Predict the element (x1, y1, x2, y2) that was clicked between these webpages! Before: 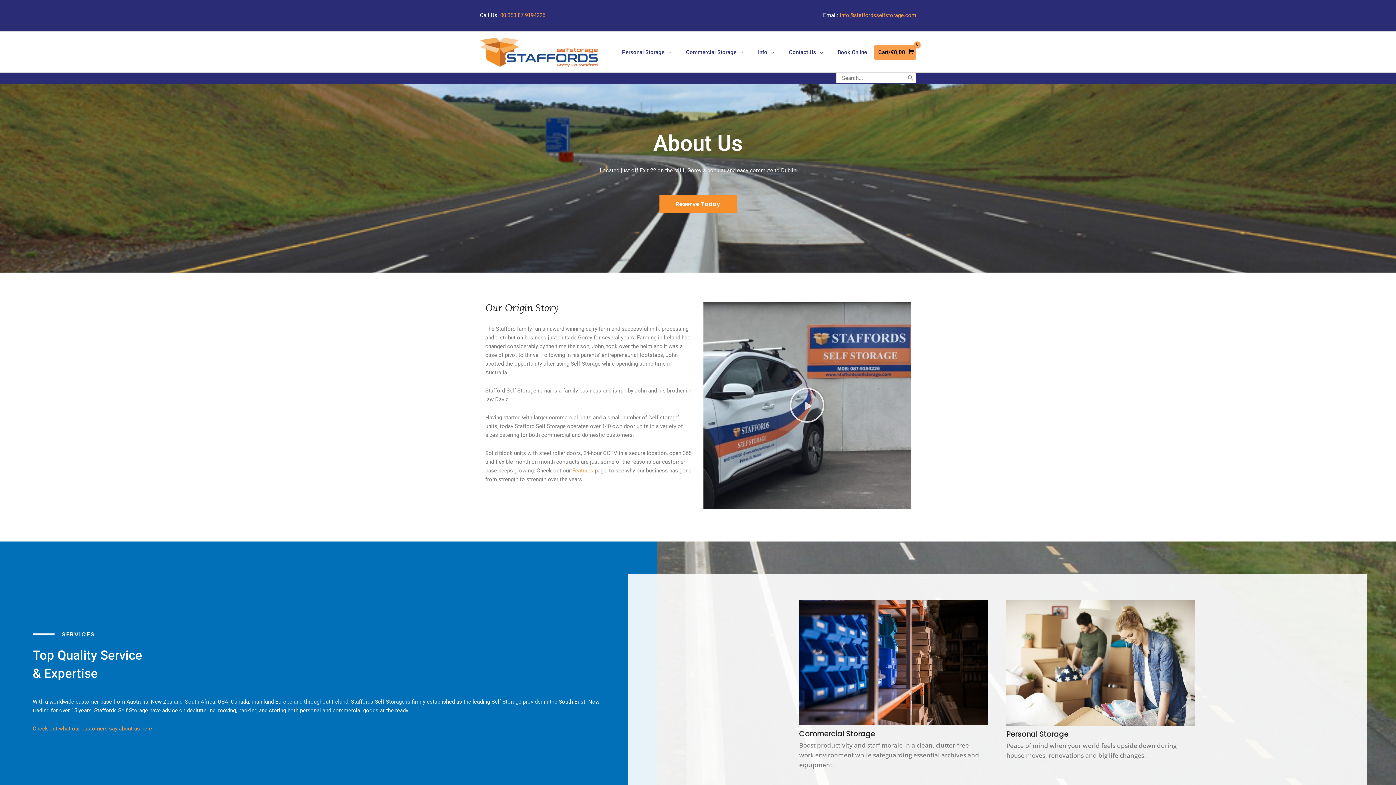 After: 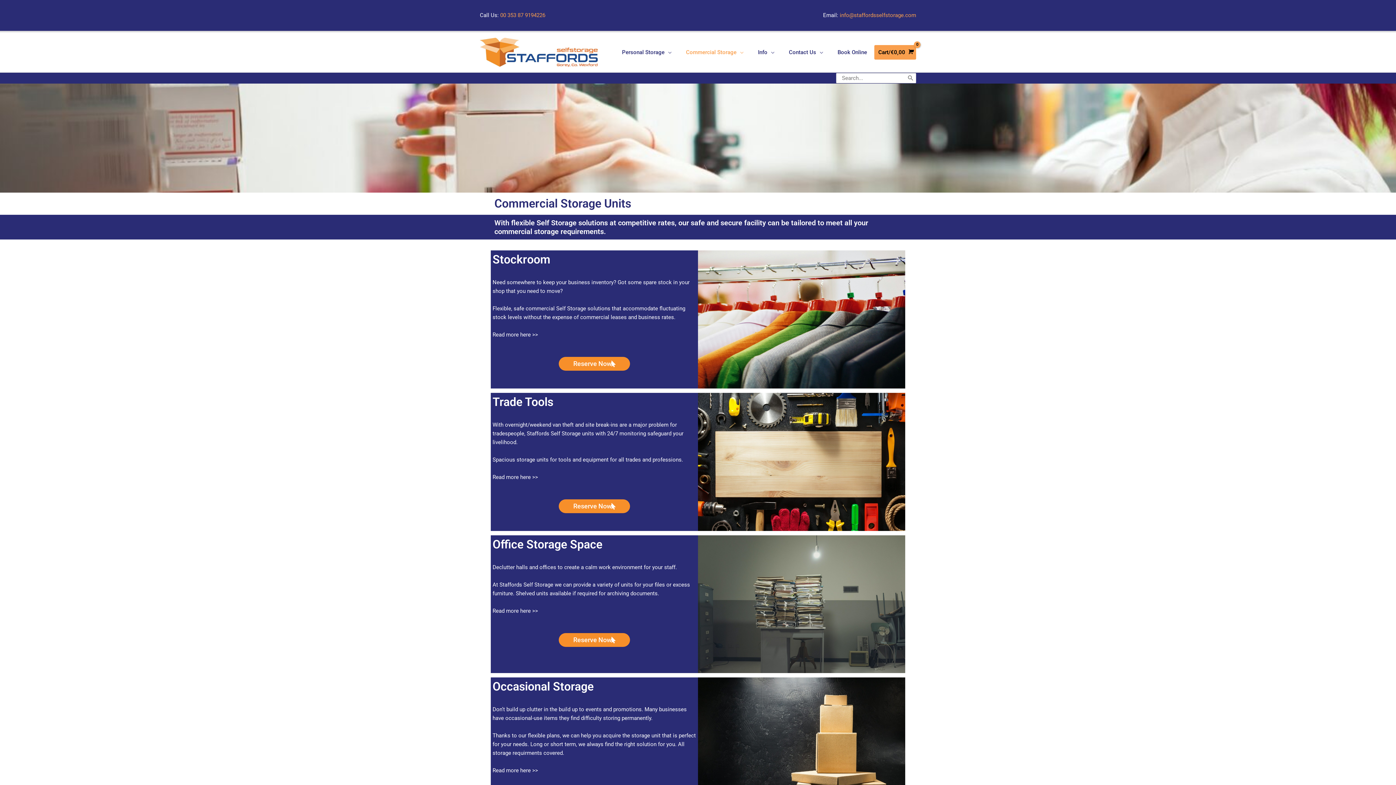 Action: bbox: (678, 32, 750, 72) label: Commercial Storage